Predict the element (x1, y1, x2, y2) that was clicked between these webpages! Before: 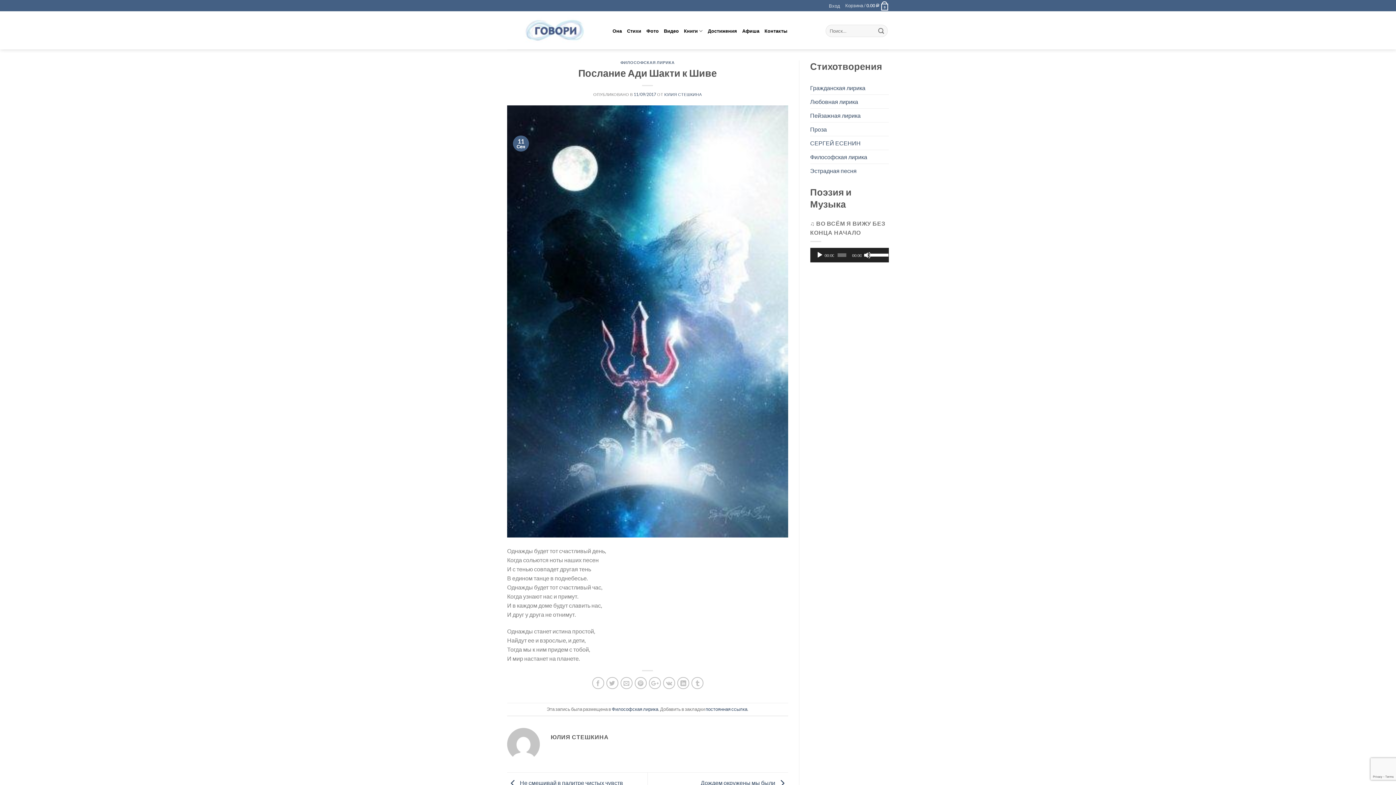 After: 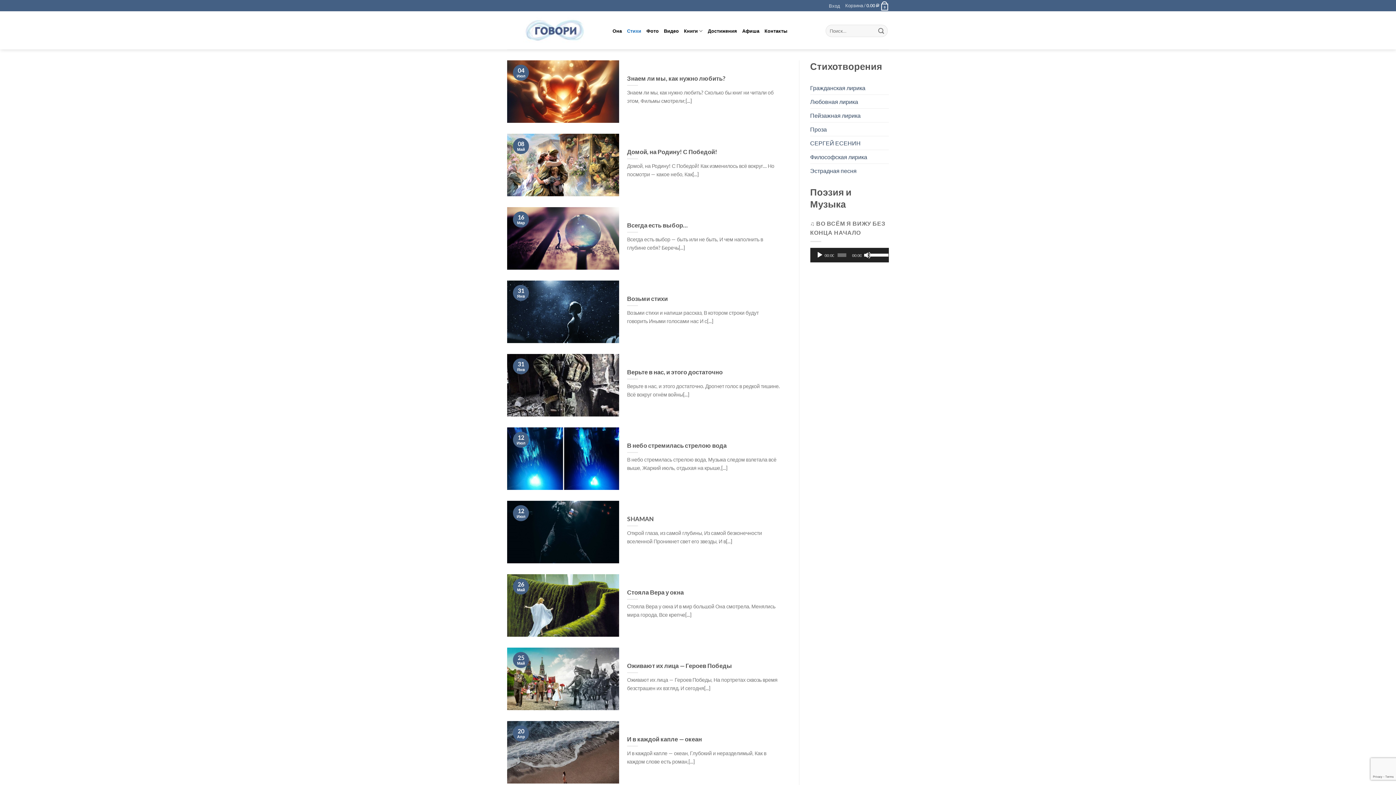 Action: bbox: (627, 23, 641, 38) label: Стихи